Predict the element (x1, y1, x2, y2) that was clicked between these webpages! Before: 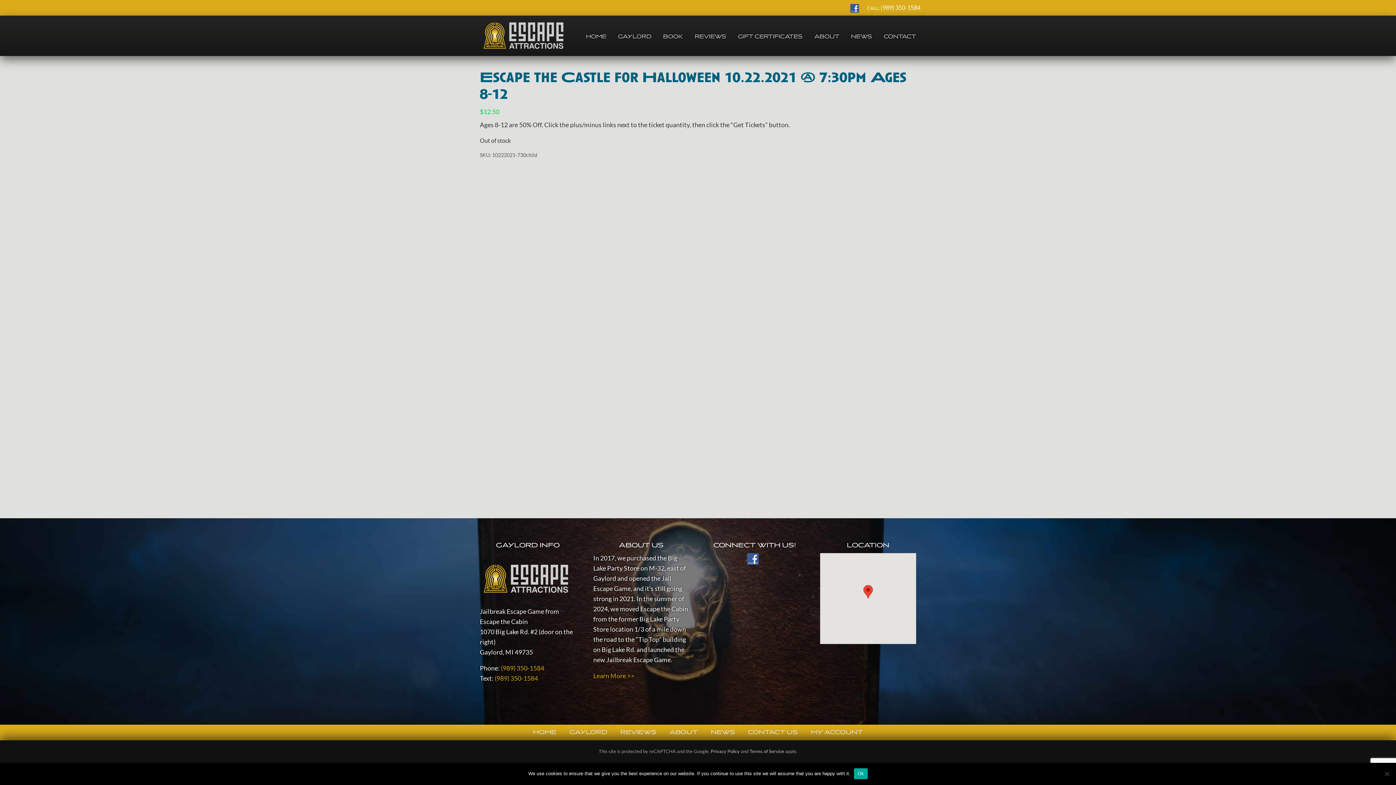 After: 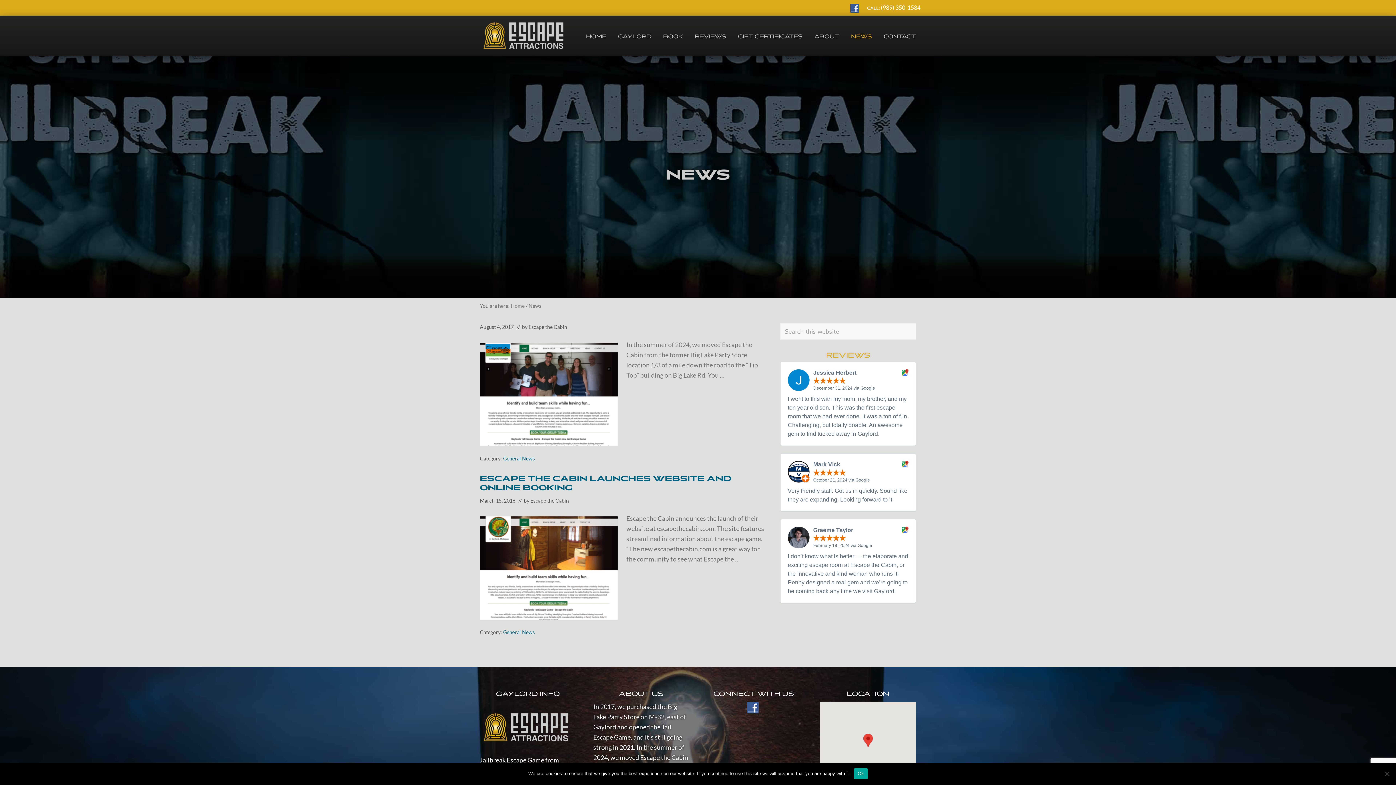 Action: bbox: (846, 32, 877, 39) label: NEWS